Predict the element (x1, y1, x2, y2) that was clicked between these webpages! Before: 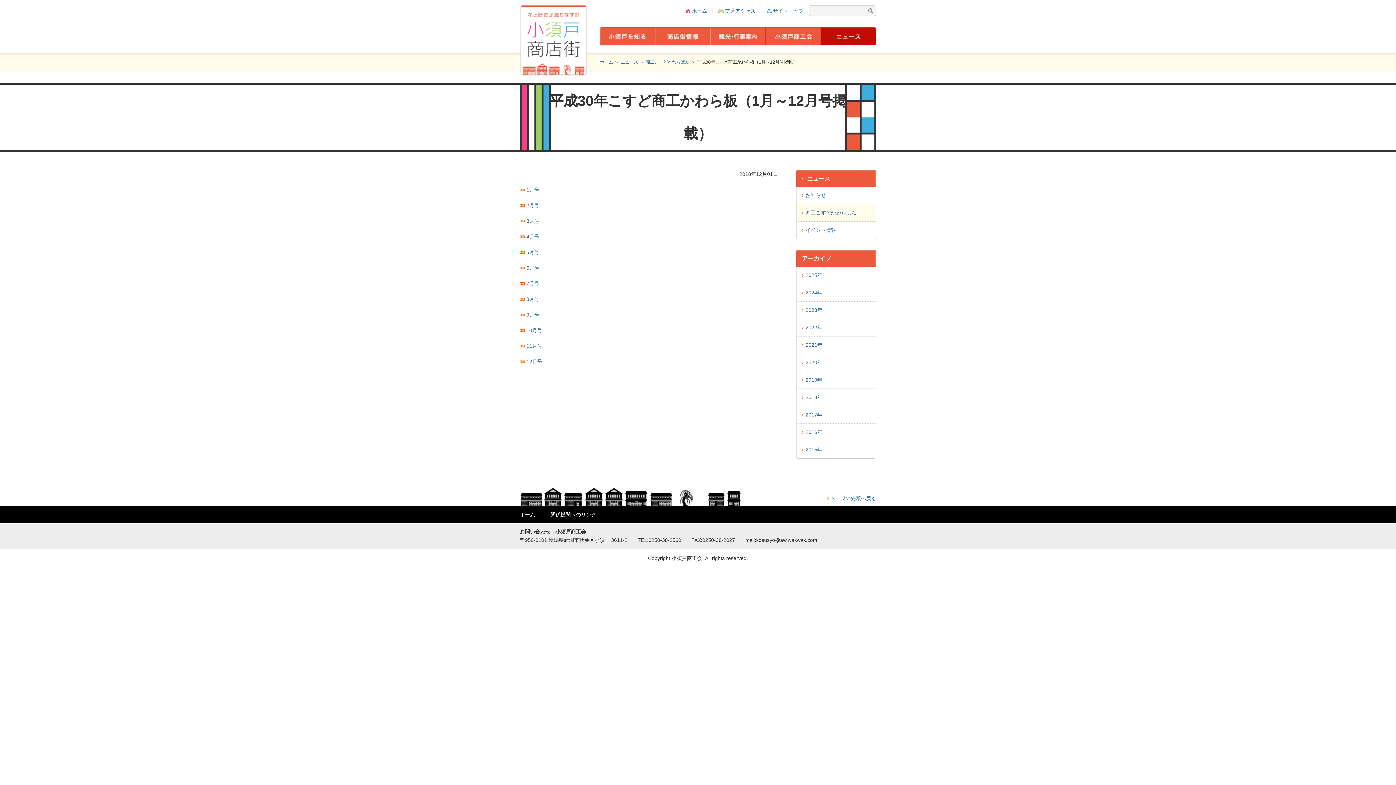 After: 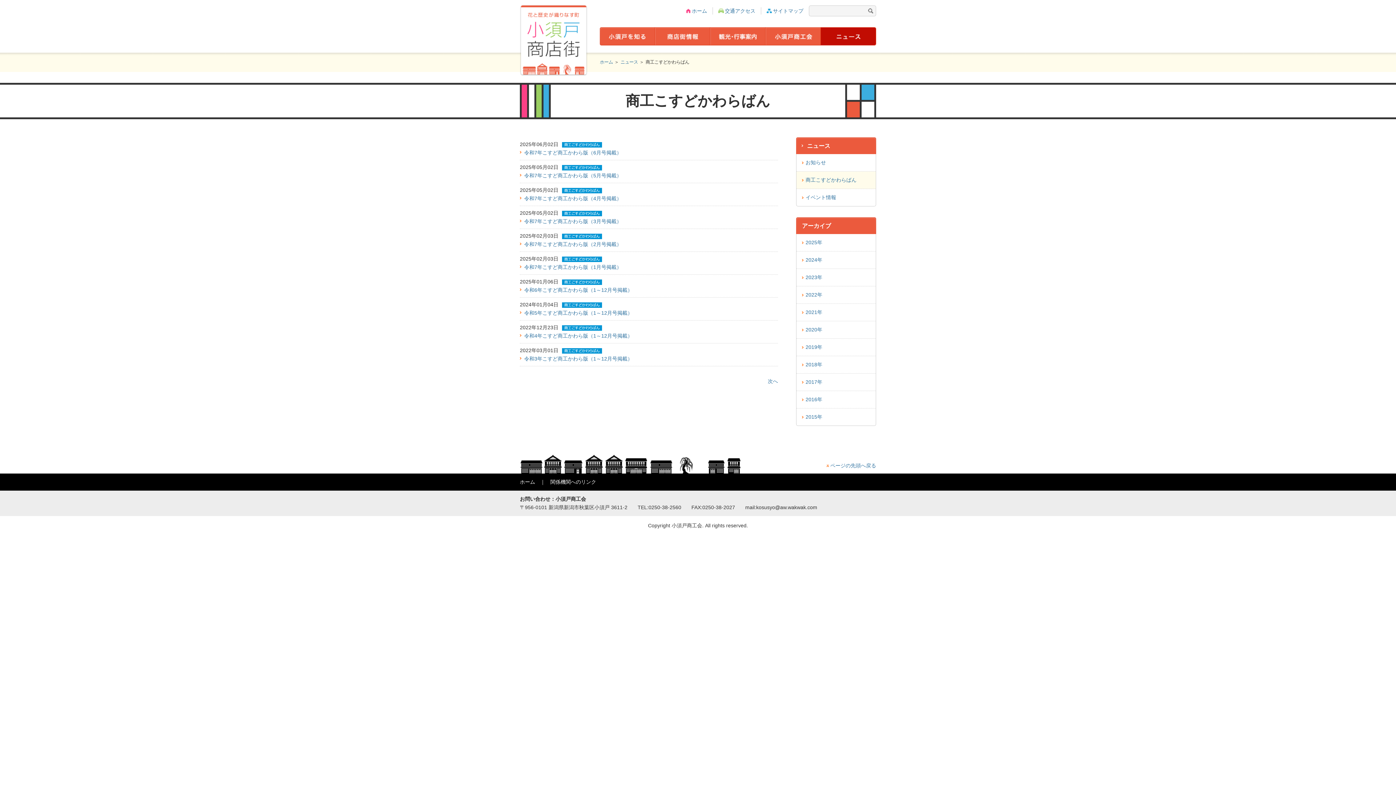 Action: label: 商工こすどかわらばん bbox: (645, 59, 689, 64)